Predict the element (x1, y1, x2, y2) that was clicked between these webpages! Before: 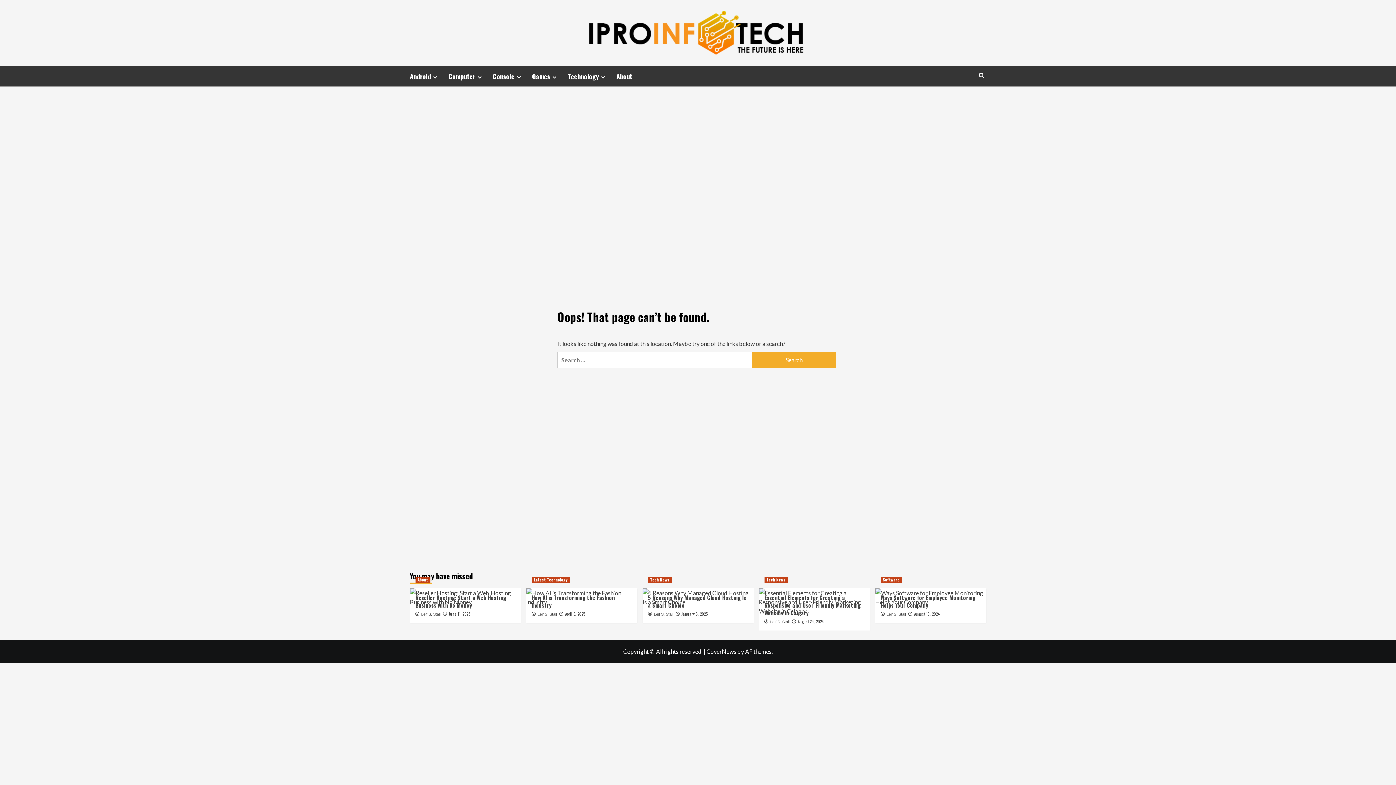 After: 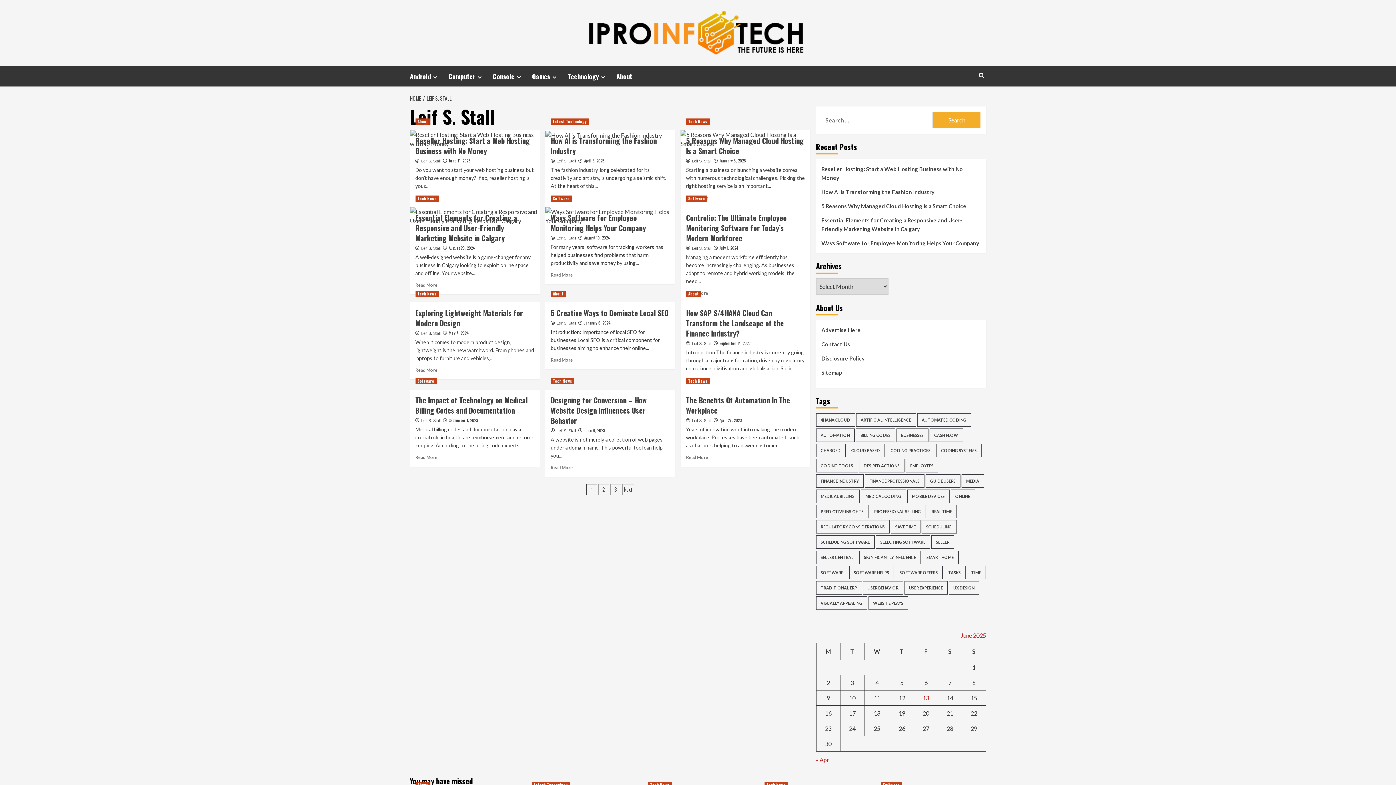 Action: label: Leif S. Stall bbox: (770, 620, 789, 624)